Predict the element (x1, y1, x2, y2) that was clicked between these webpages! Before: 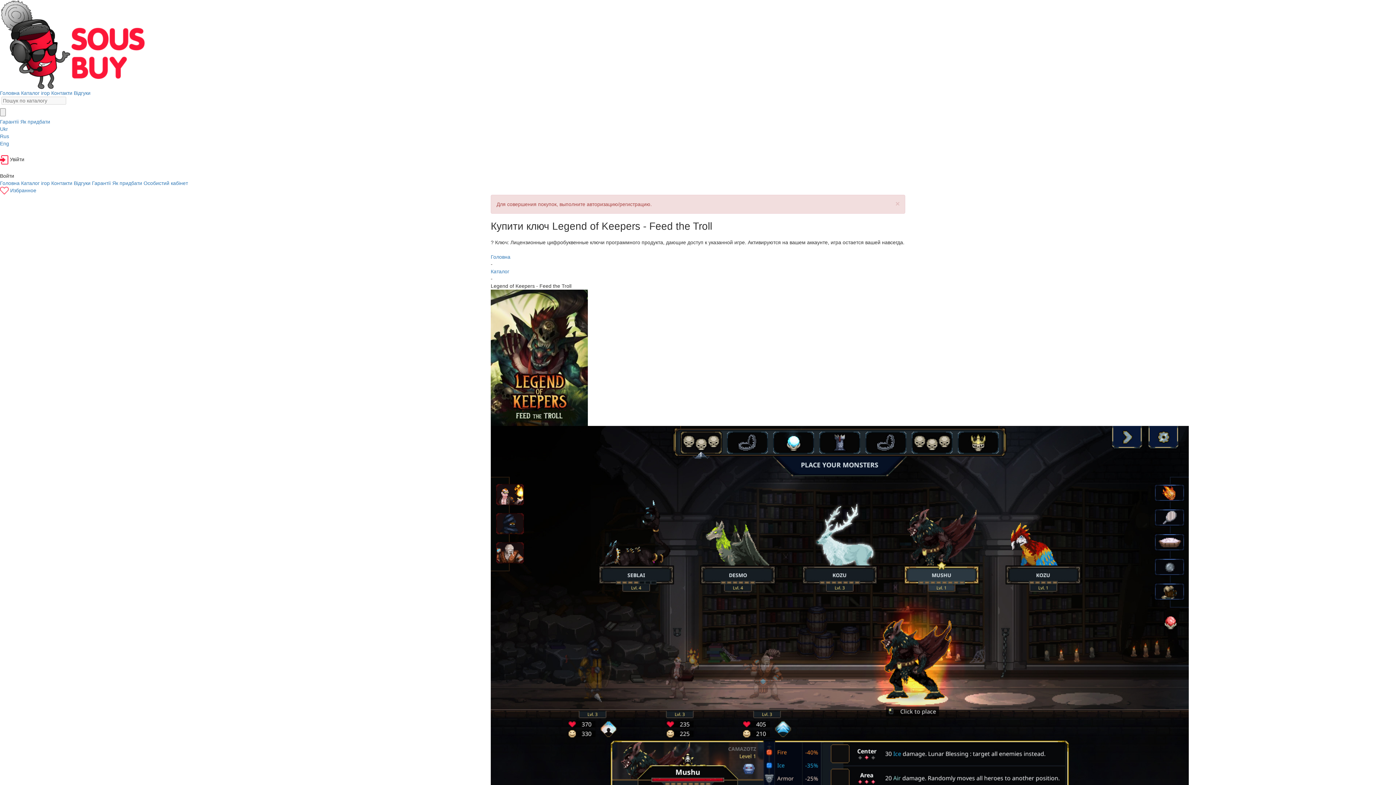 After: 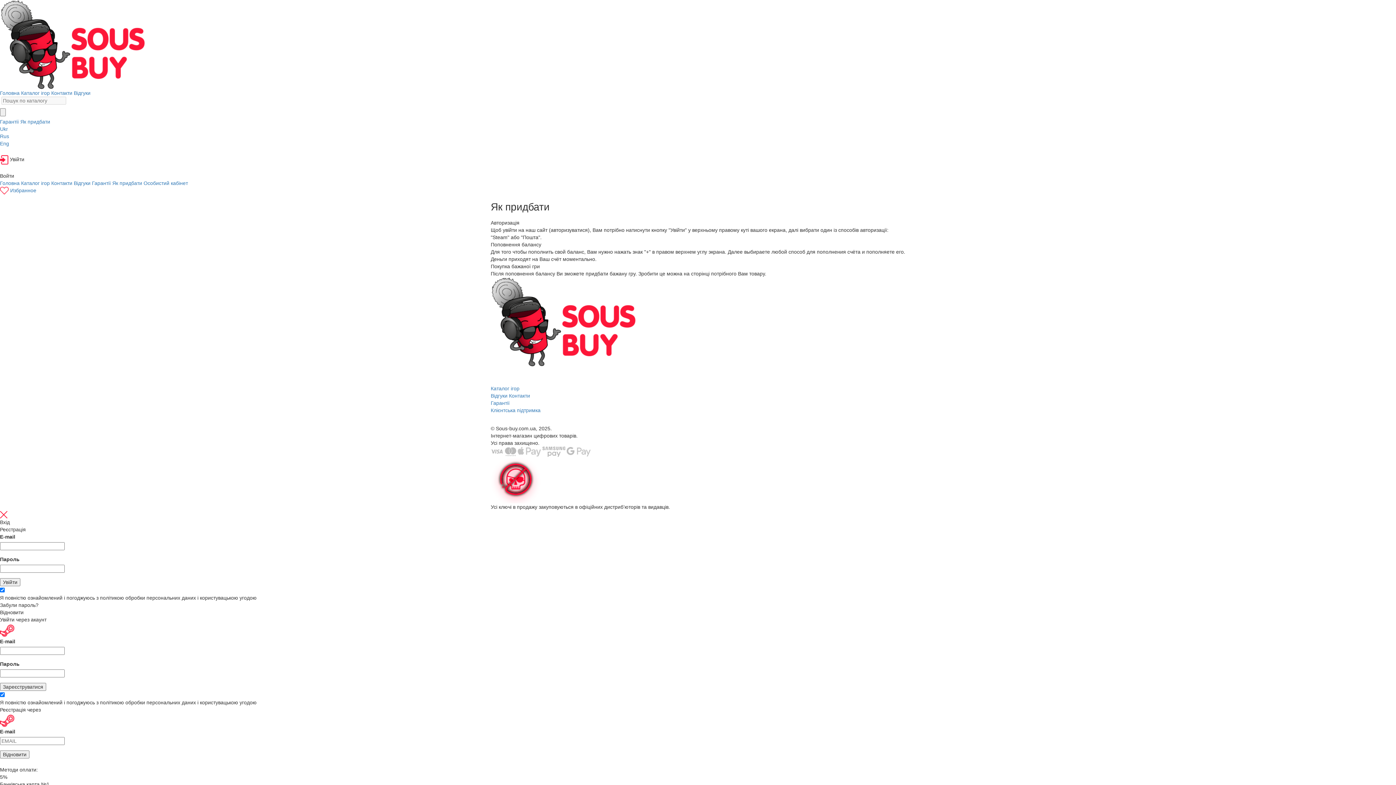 Action: label: Як придбати bbox: (112, 180, 142, 186)